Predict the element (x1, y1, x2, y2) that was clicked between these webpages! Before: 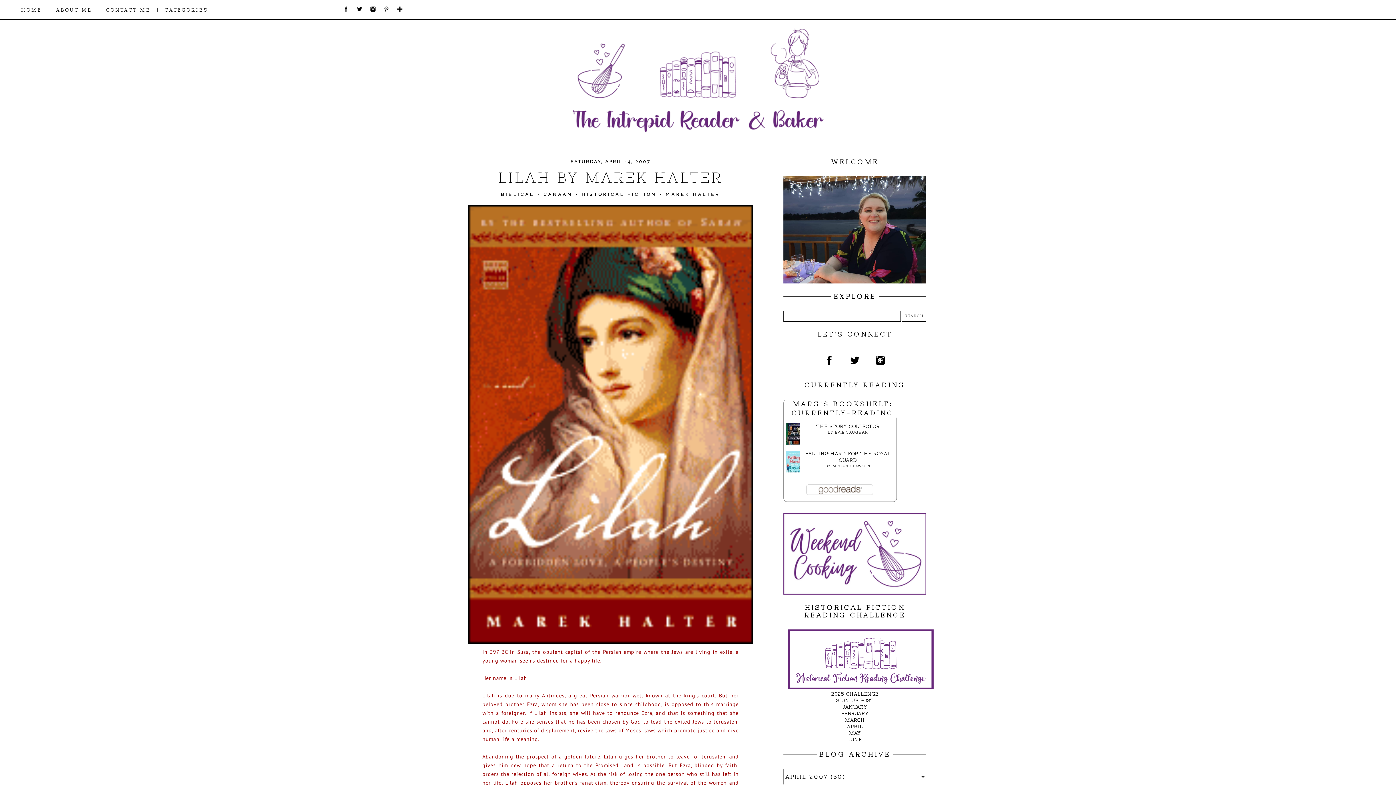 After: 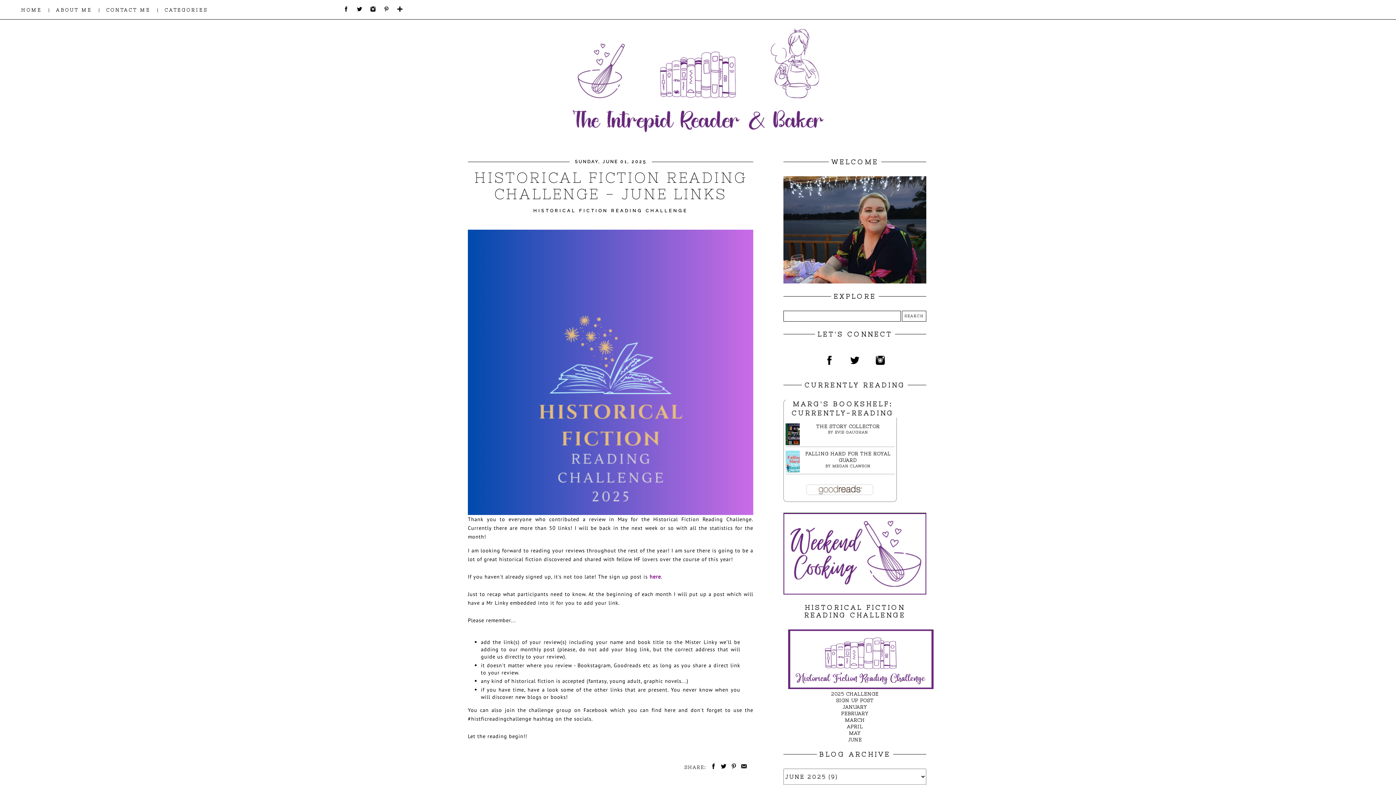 Action: label: JUNE bbox: (848, 737, 862, 743)